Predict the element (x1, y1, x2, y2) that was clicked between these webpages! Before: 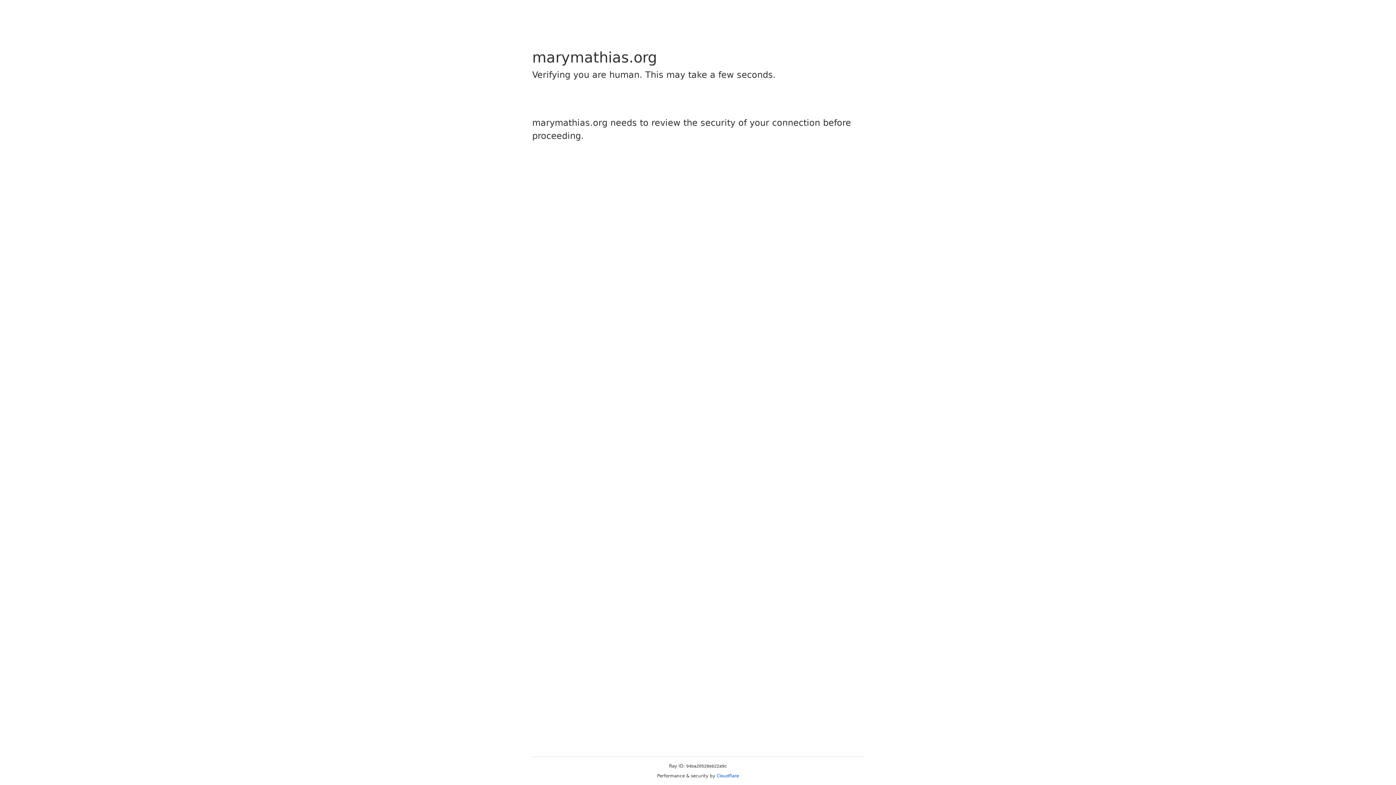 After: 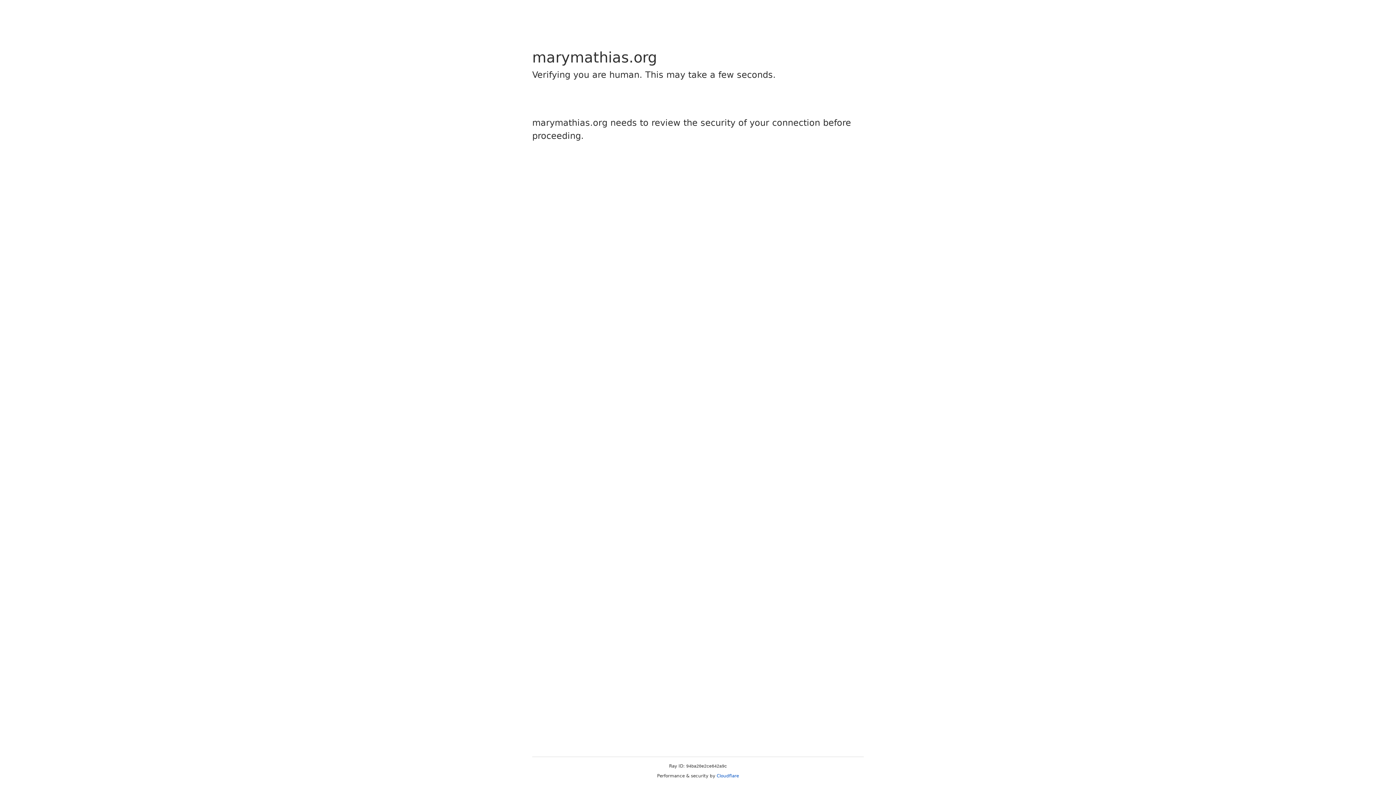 Action: label: Cloudflare bbox: (716, 773, 739, 778)